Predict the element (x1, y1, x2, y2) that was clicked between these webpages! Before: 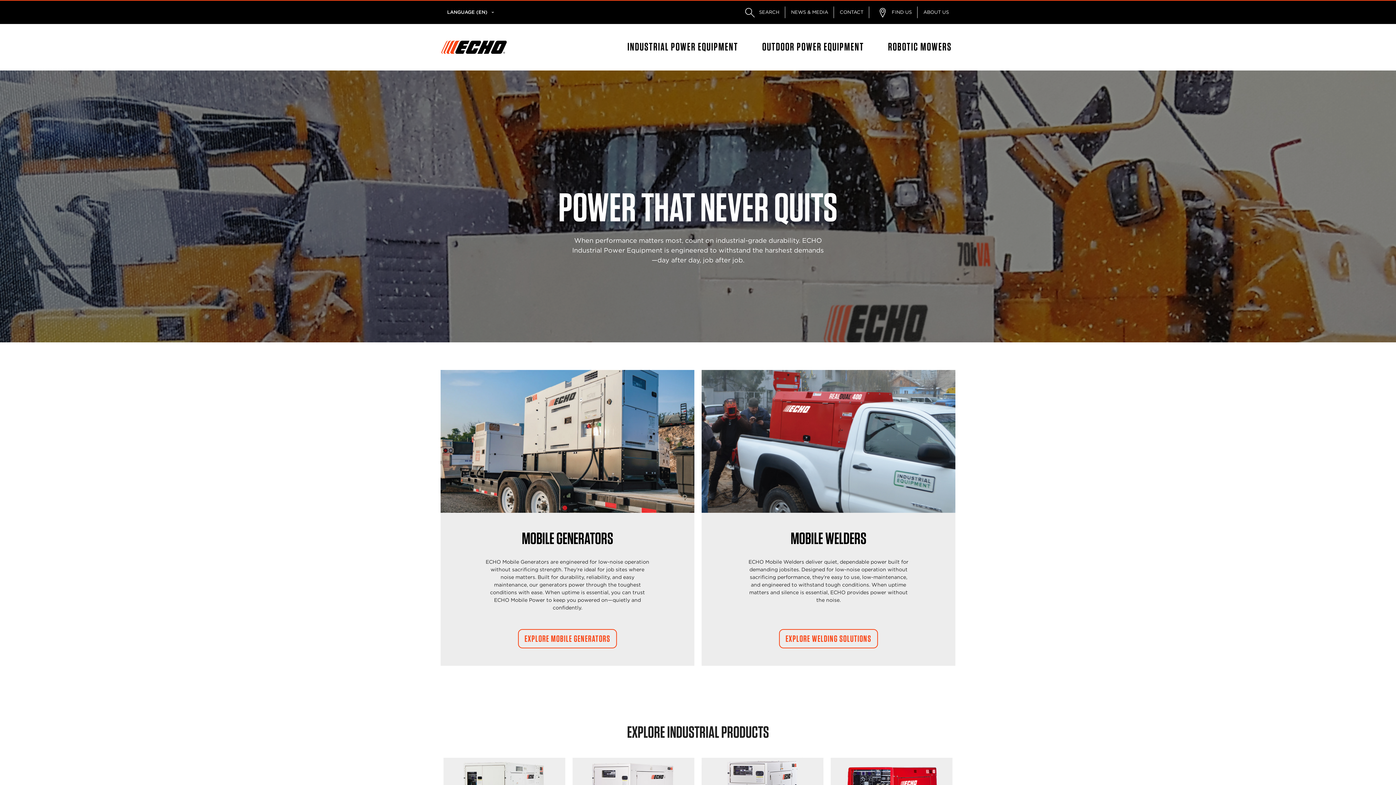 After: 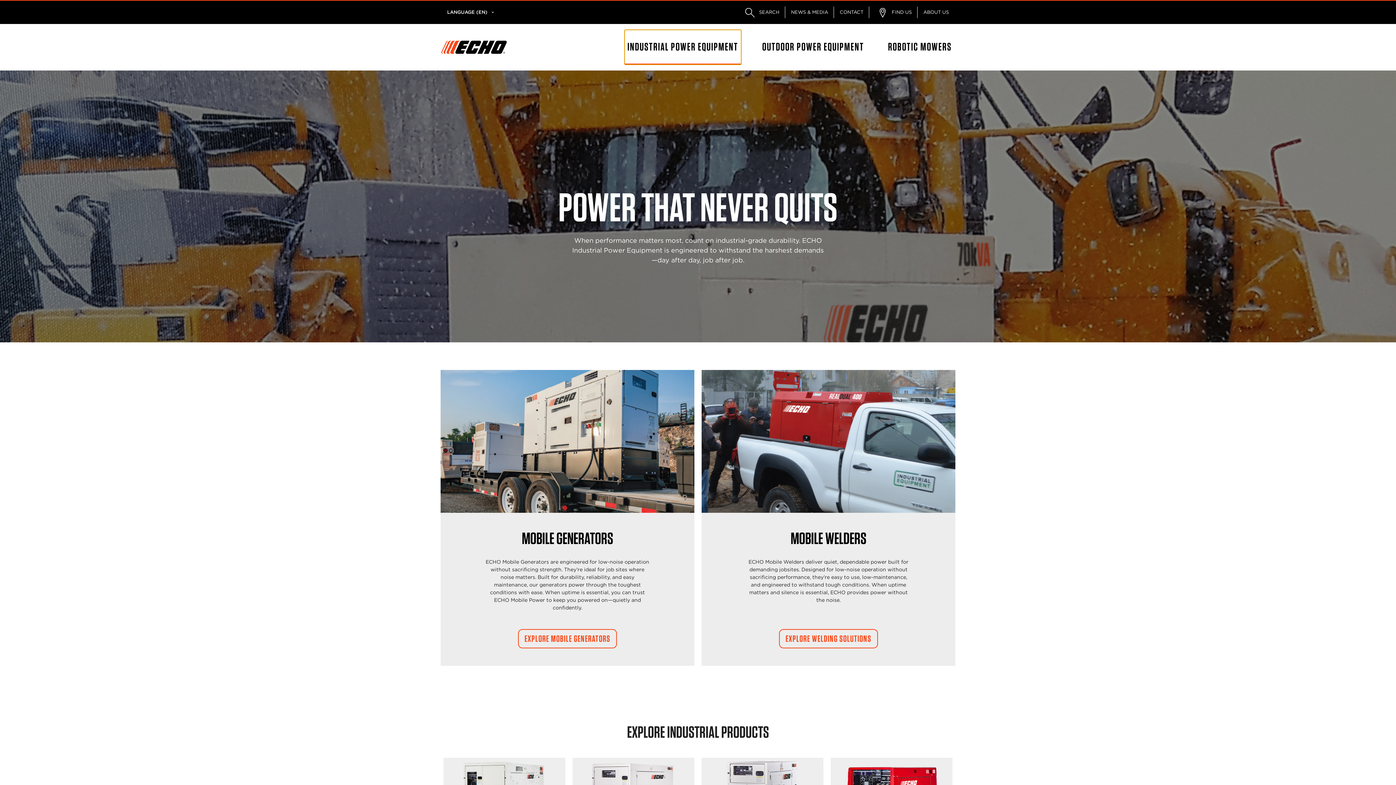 Action: bbox: (624, 29, 741, 64) label: INDUSTRIAL POWER EQUIPMENT